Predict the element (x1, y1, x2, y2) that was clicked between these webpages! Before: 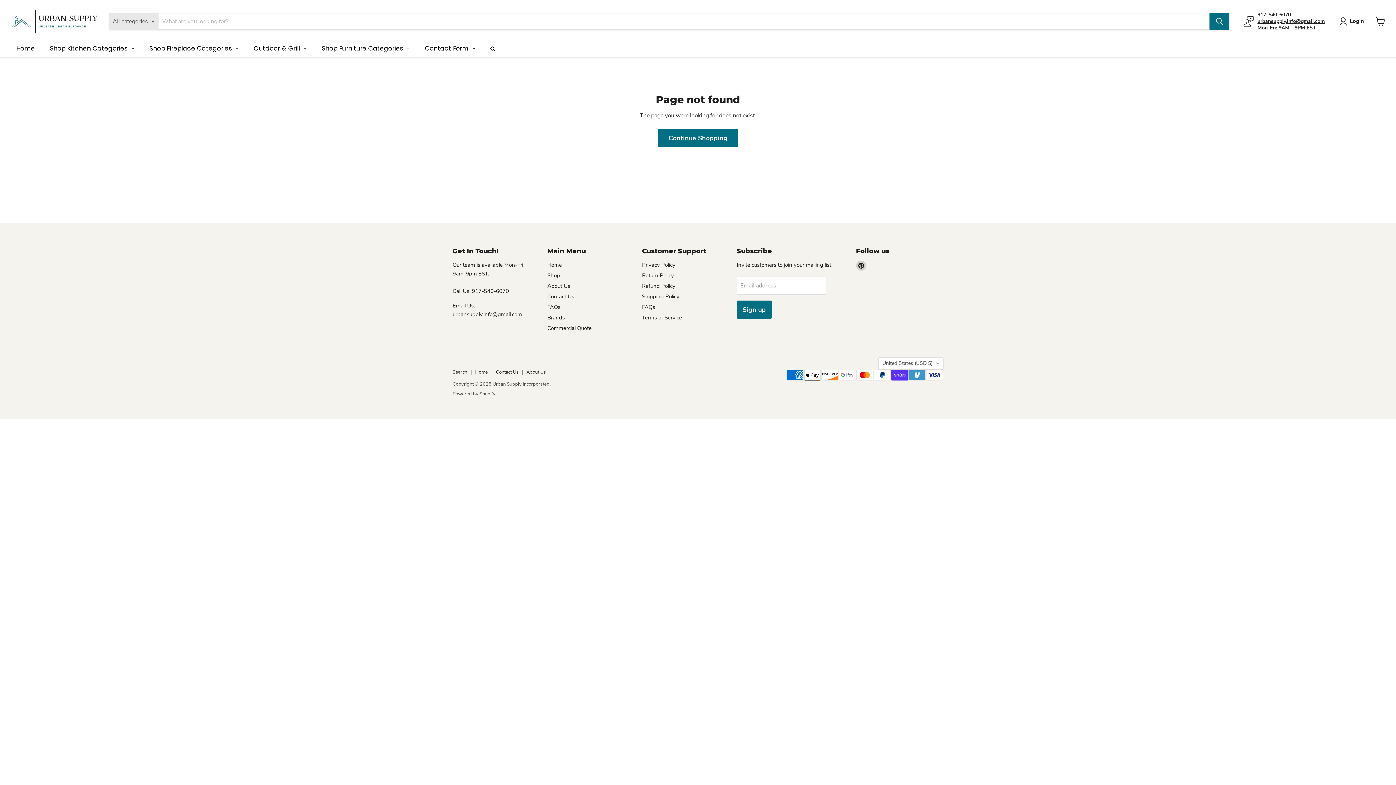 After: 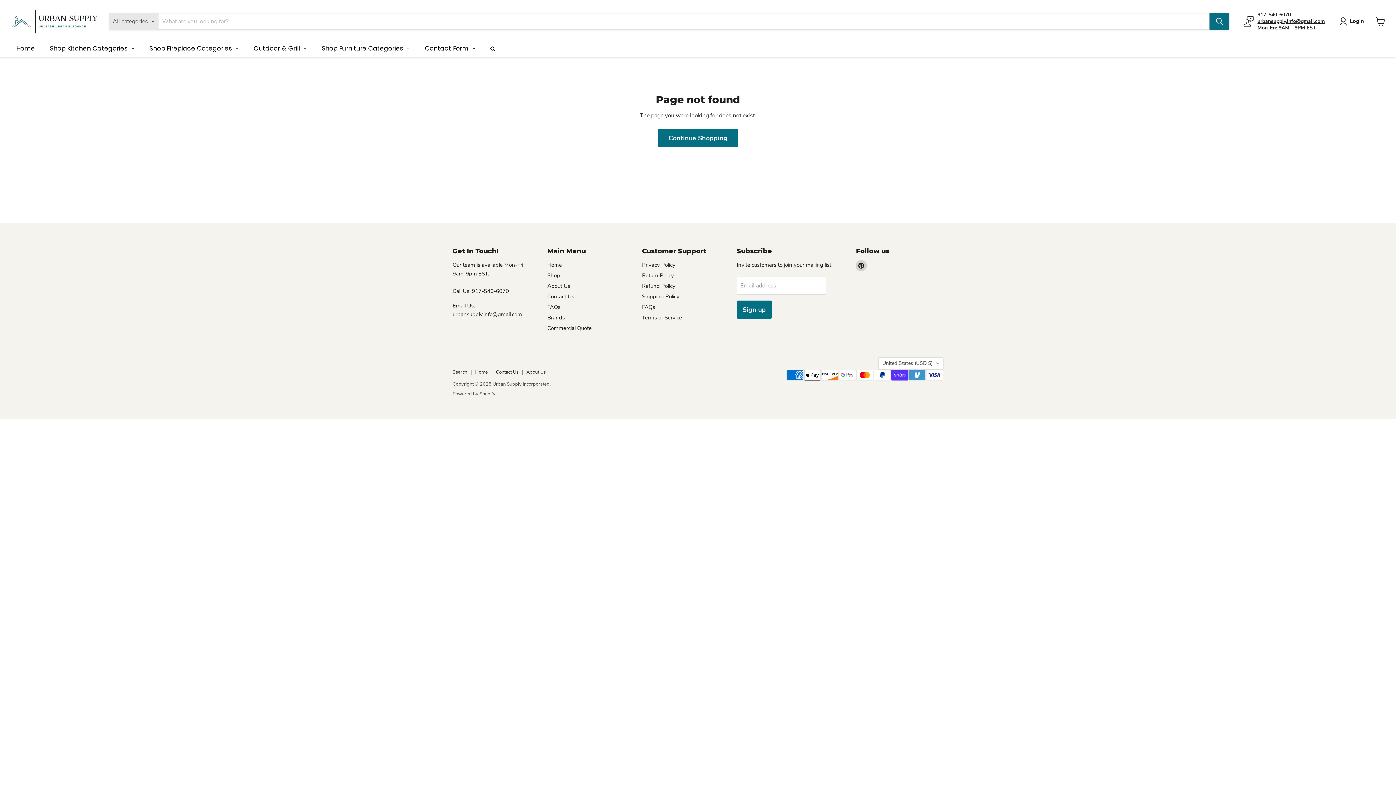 Action: bbox: (856, 260, 866, 270) label: Find us on Pinterest